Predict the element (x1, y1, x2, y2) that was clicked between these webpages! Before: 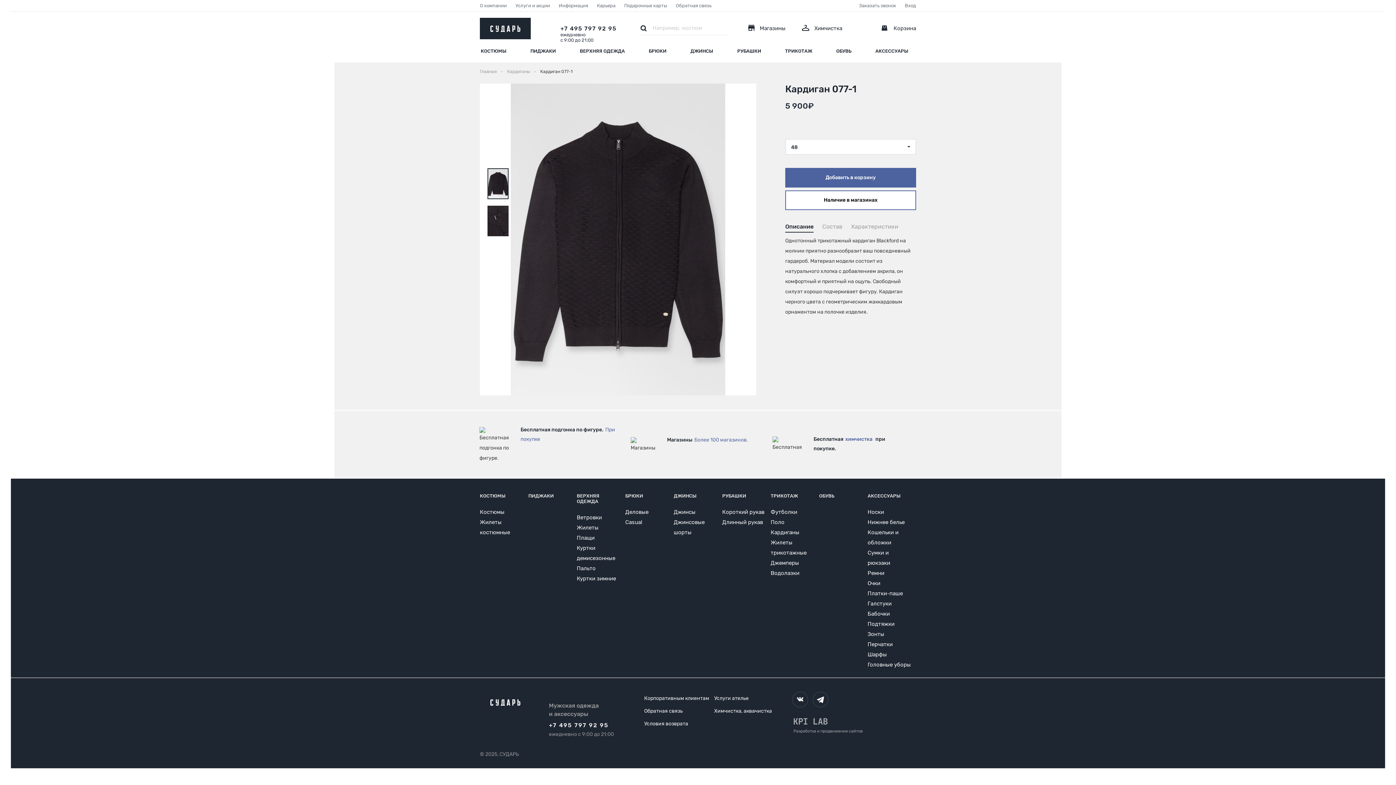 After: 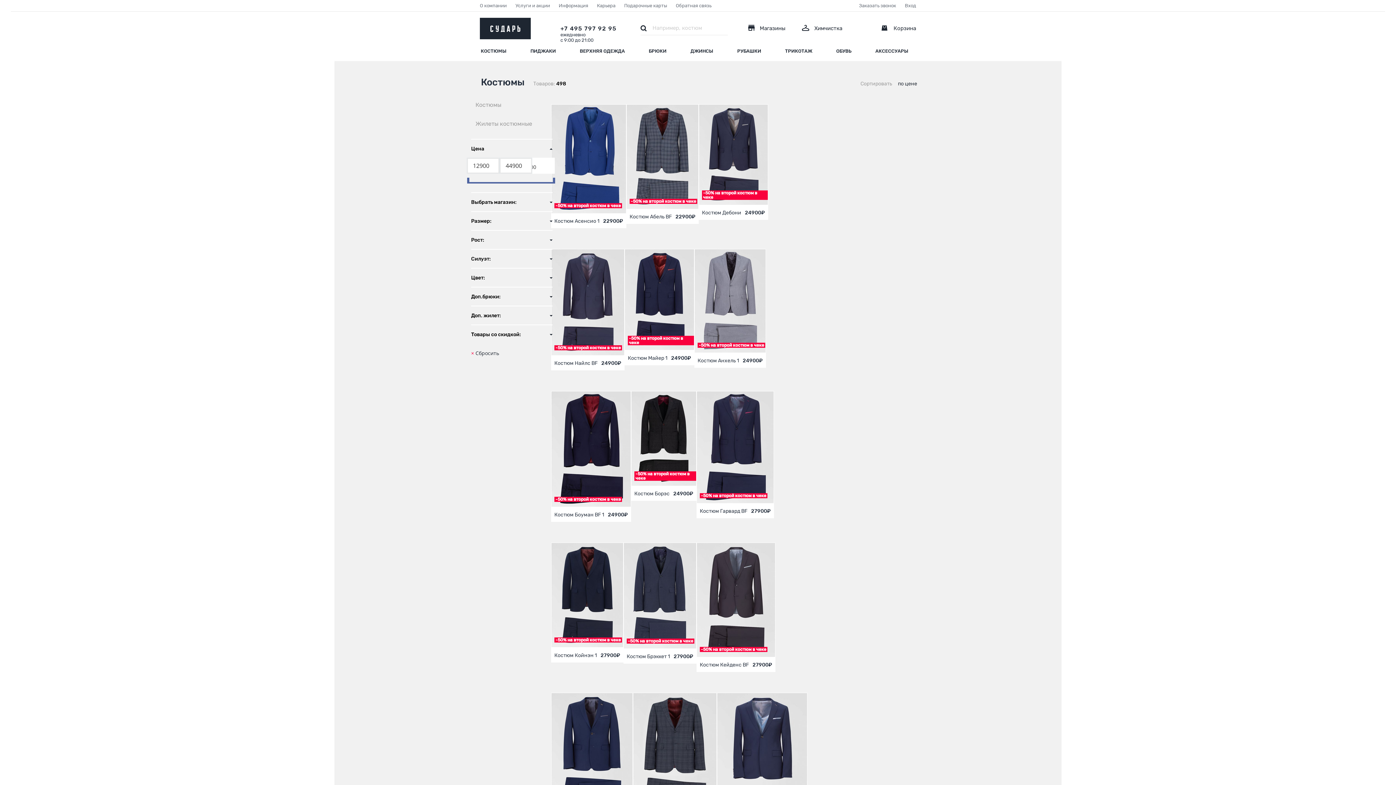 Action: bbox: (472, 41, 522, 61) label: КОСТЮМЫ